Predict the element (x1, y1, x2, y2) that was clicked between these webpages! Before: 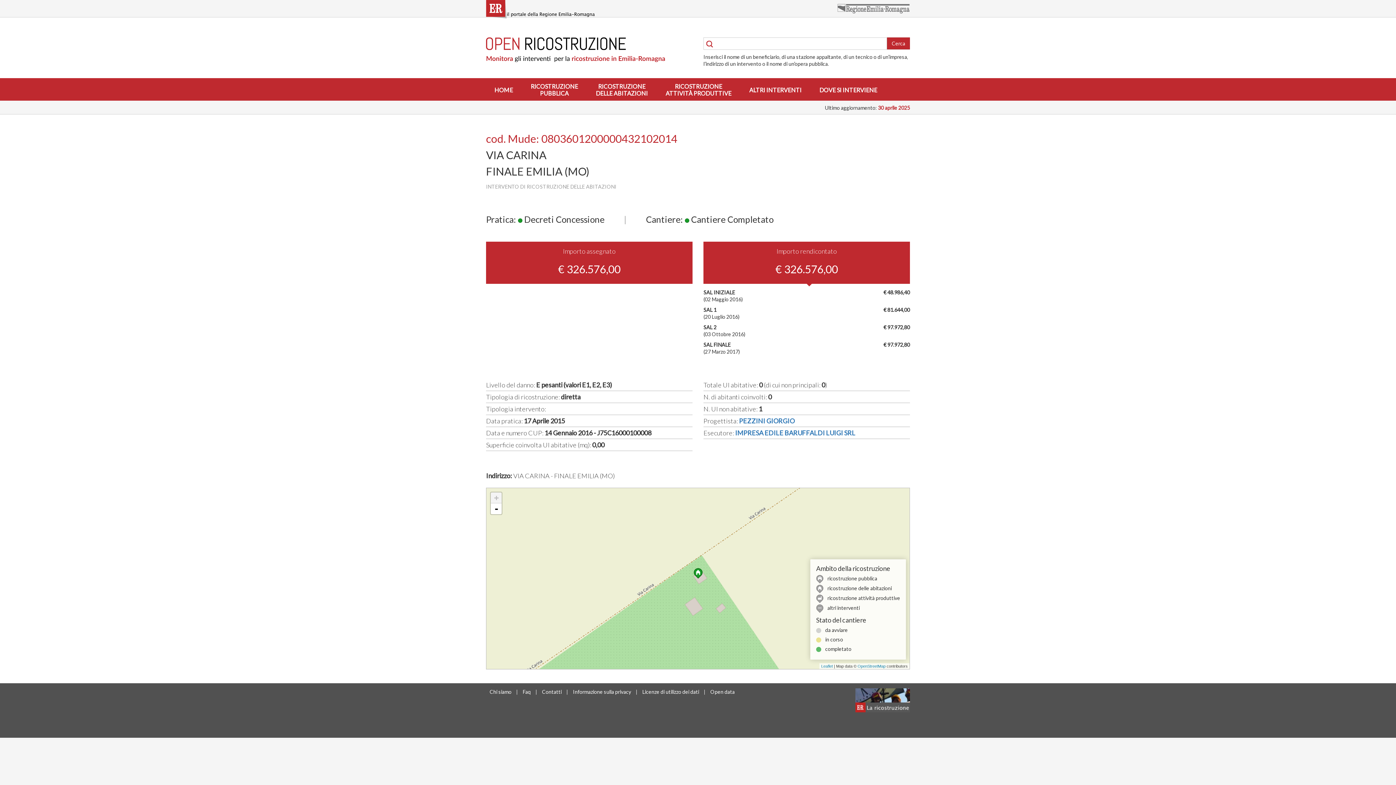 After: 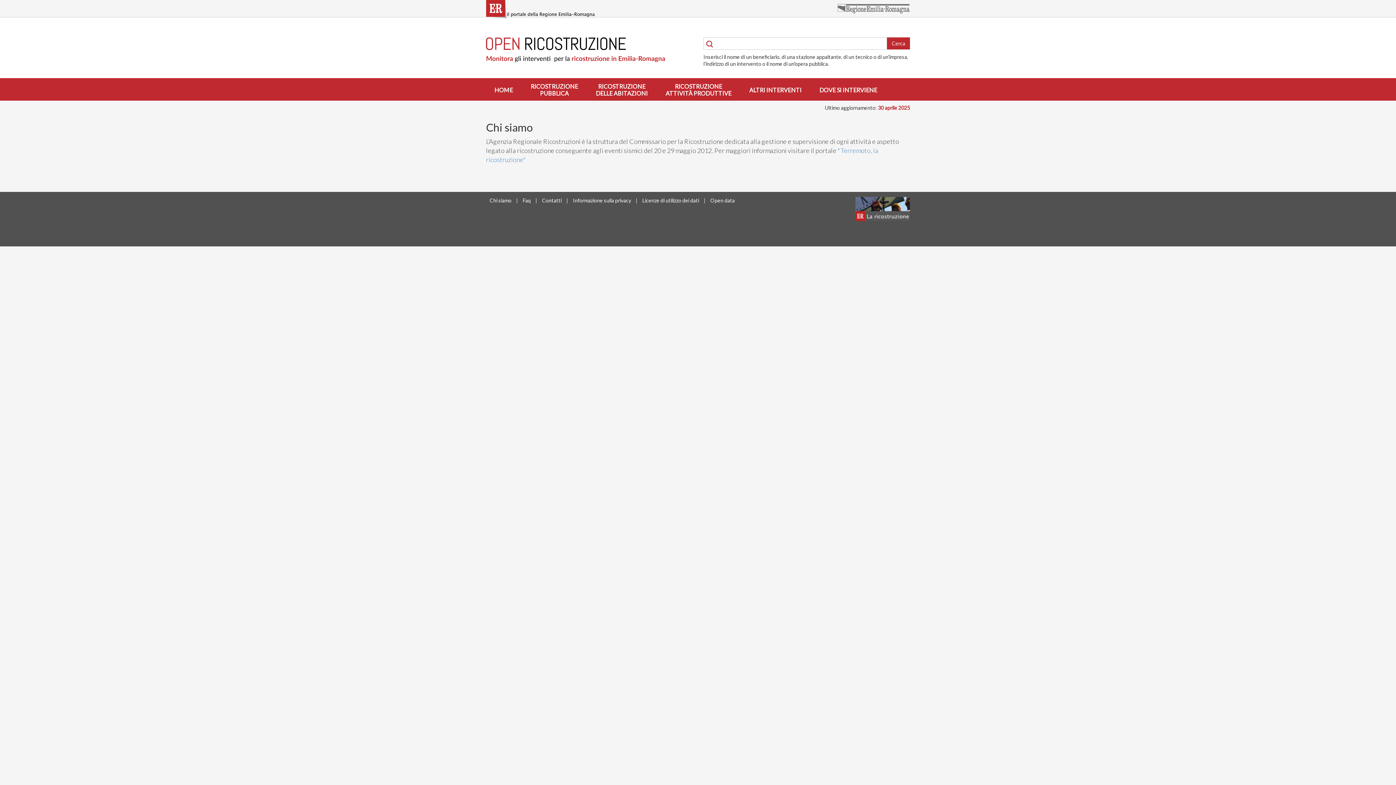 Action: bbox: (489, 689, 511, 695) label: Chi siamo